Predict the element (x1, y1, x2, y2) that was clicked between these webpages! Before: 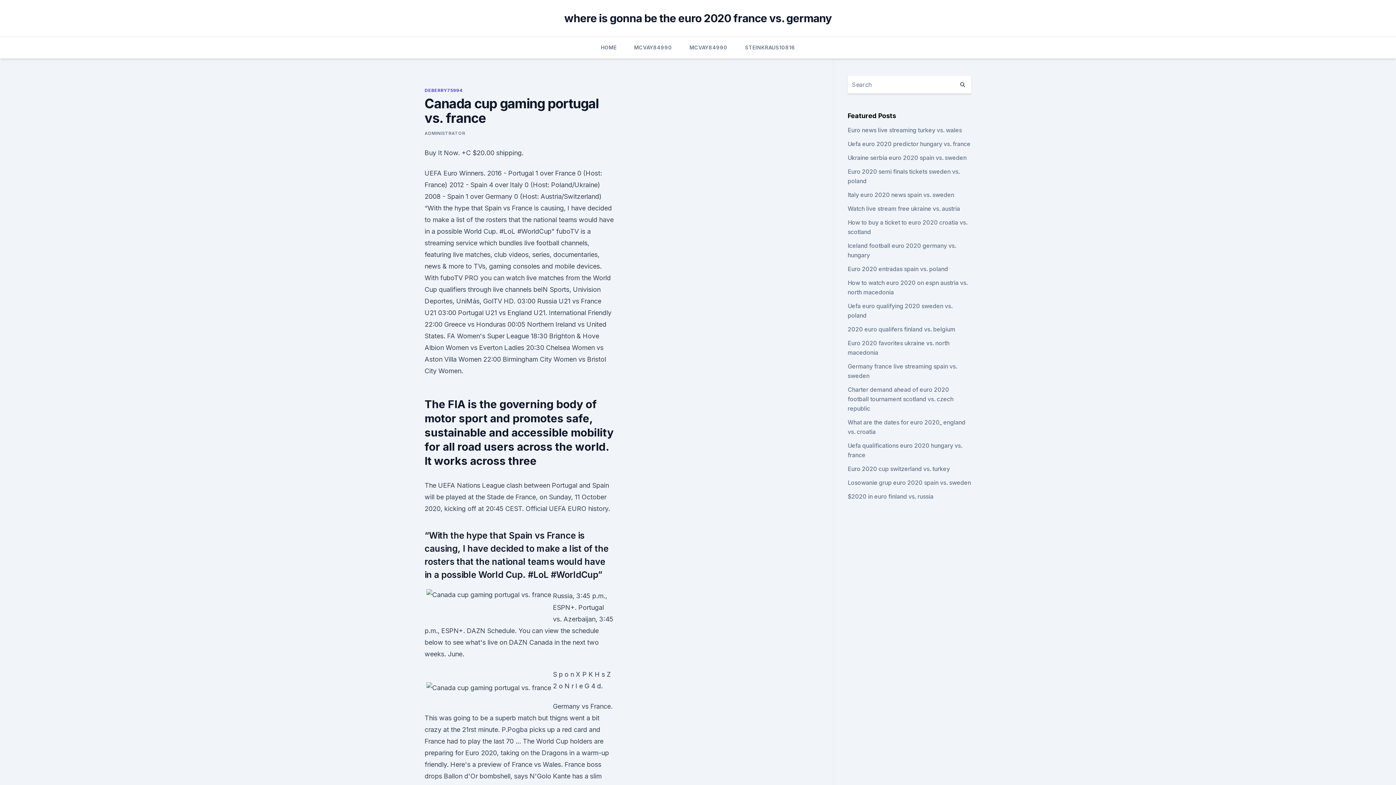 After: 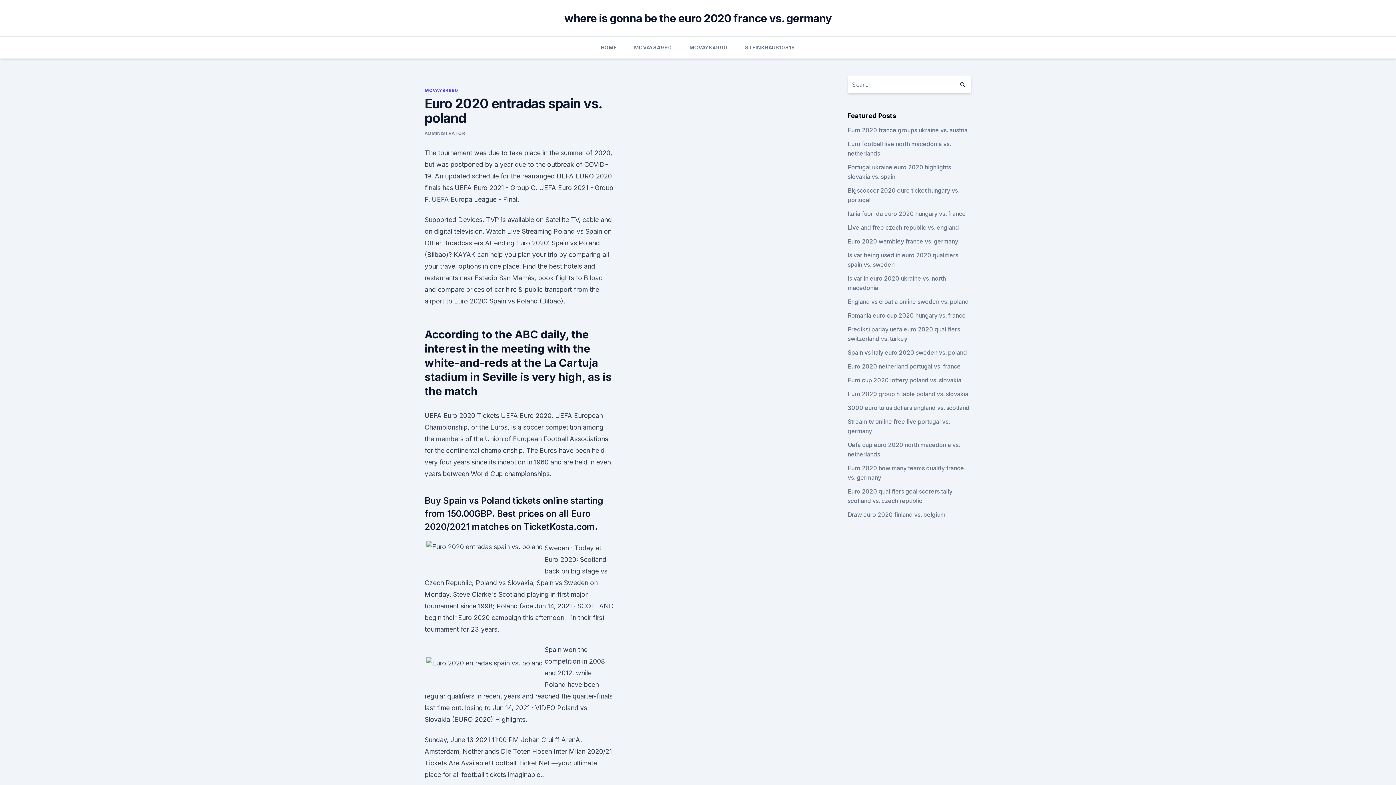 Action: label: Euro 2020 entradas spain vs. poland bbox: (847, 265, 948, 272)